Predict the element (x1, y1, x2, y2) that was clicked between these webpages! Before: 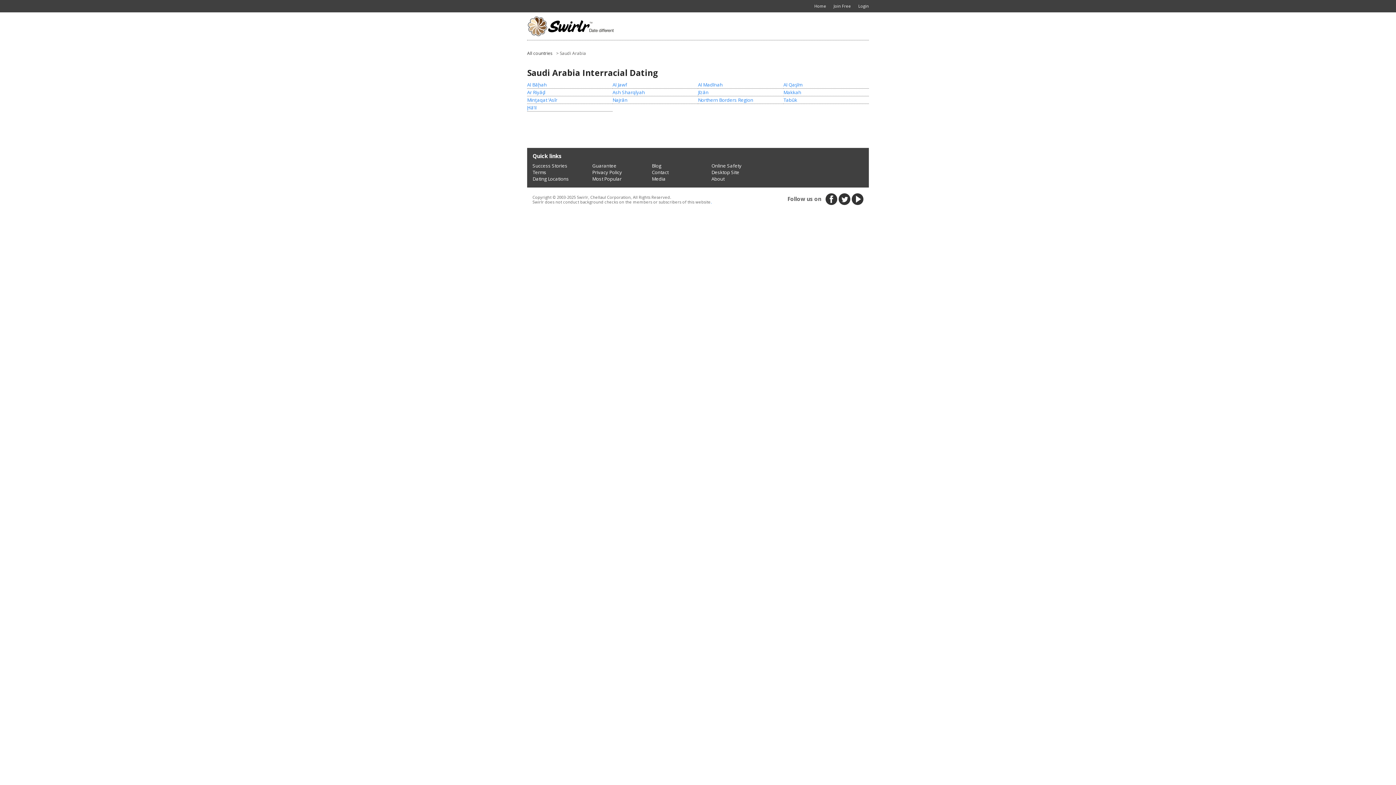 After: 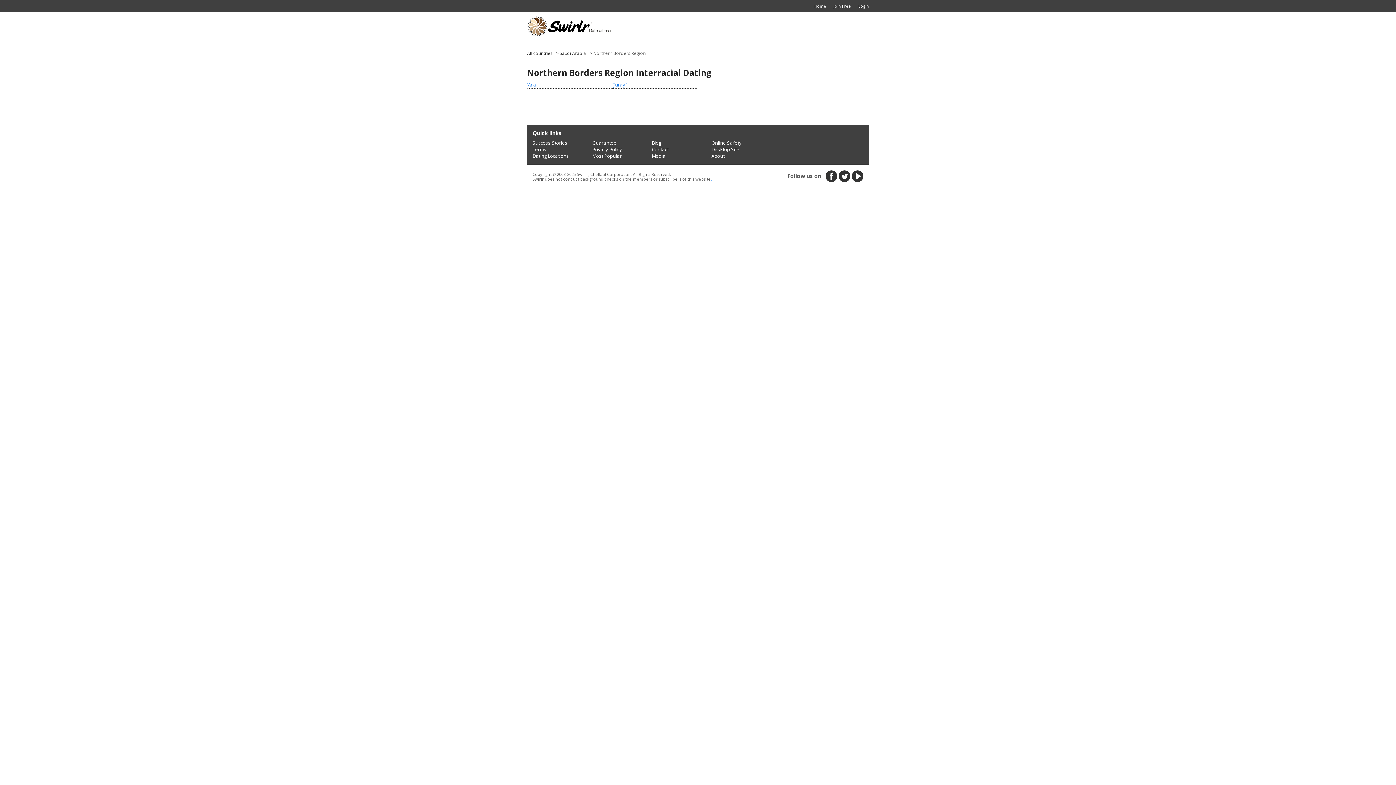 Action: label: Northern Borders Region bbox: (698, 96, 753, 103)